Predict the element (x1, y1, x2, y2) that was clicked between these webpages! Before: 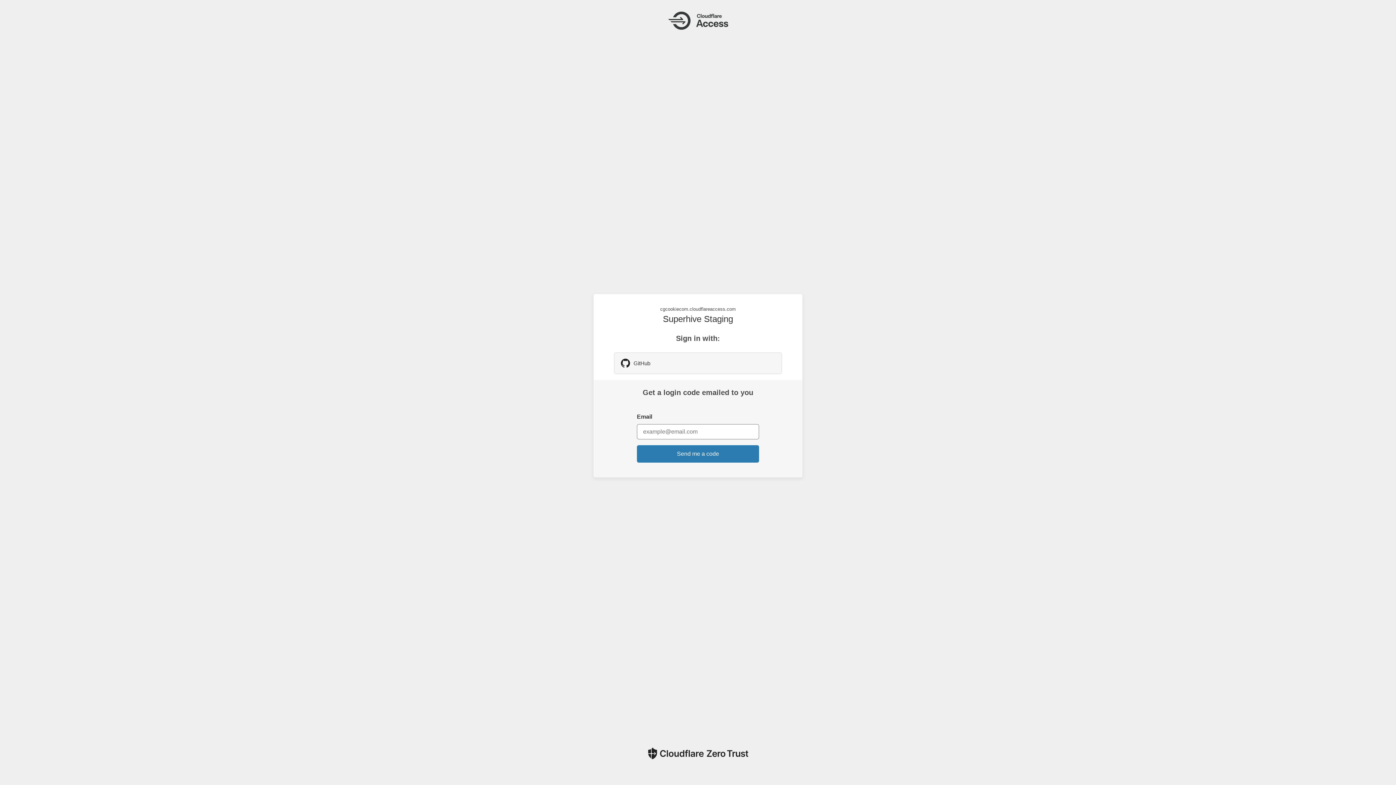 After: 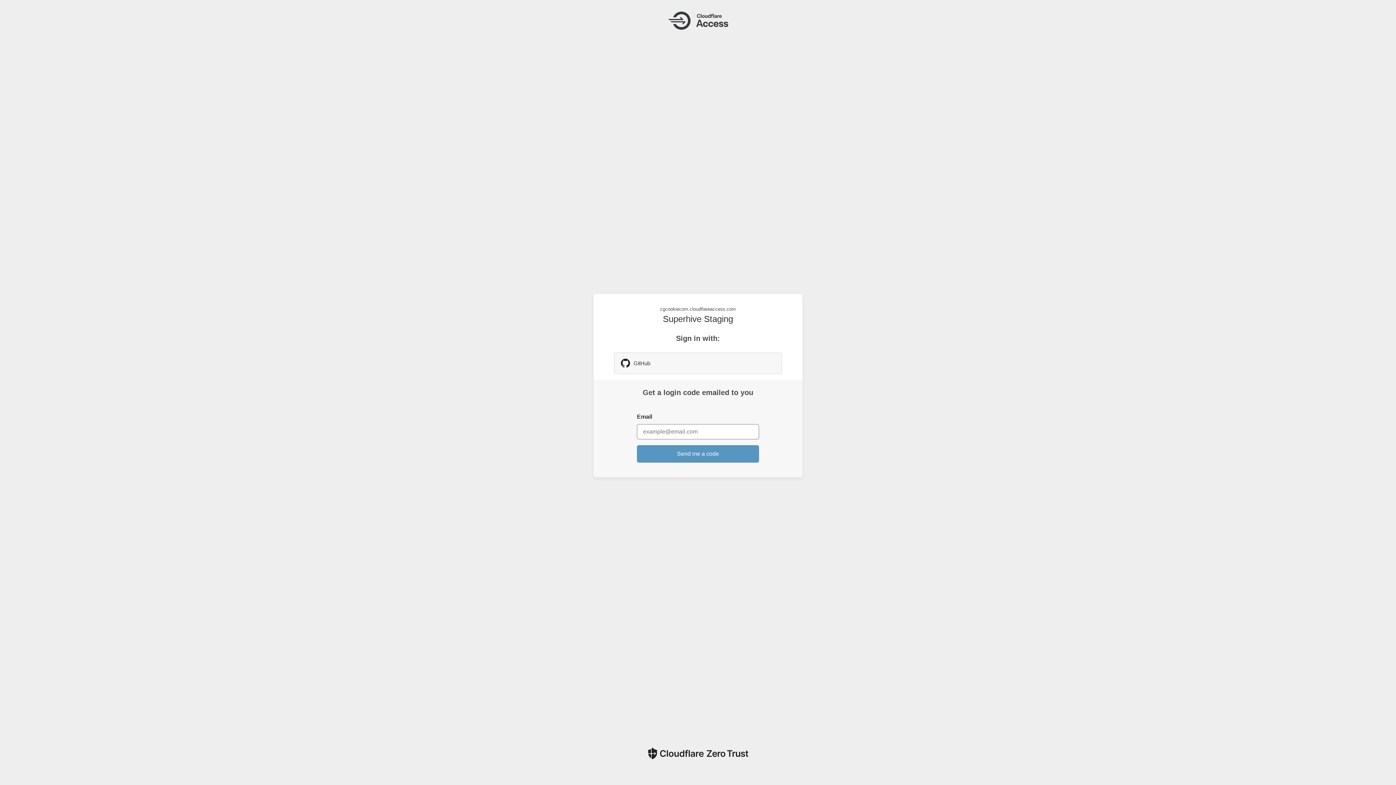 Action: bbox: (637, 445, 759, 462) label: Send me a code